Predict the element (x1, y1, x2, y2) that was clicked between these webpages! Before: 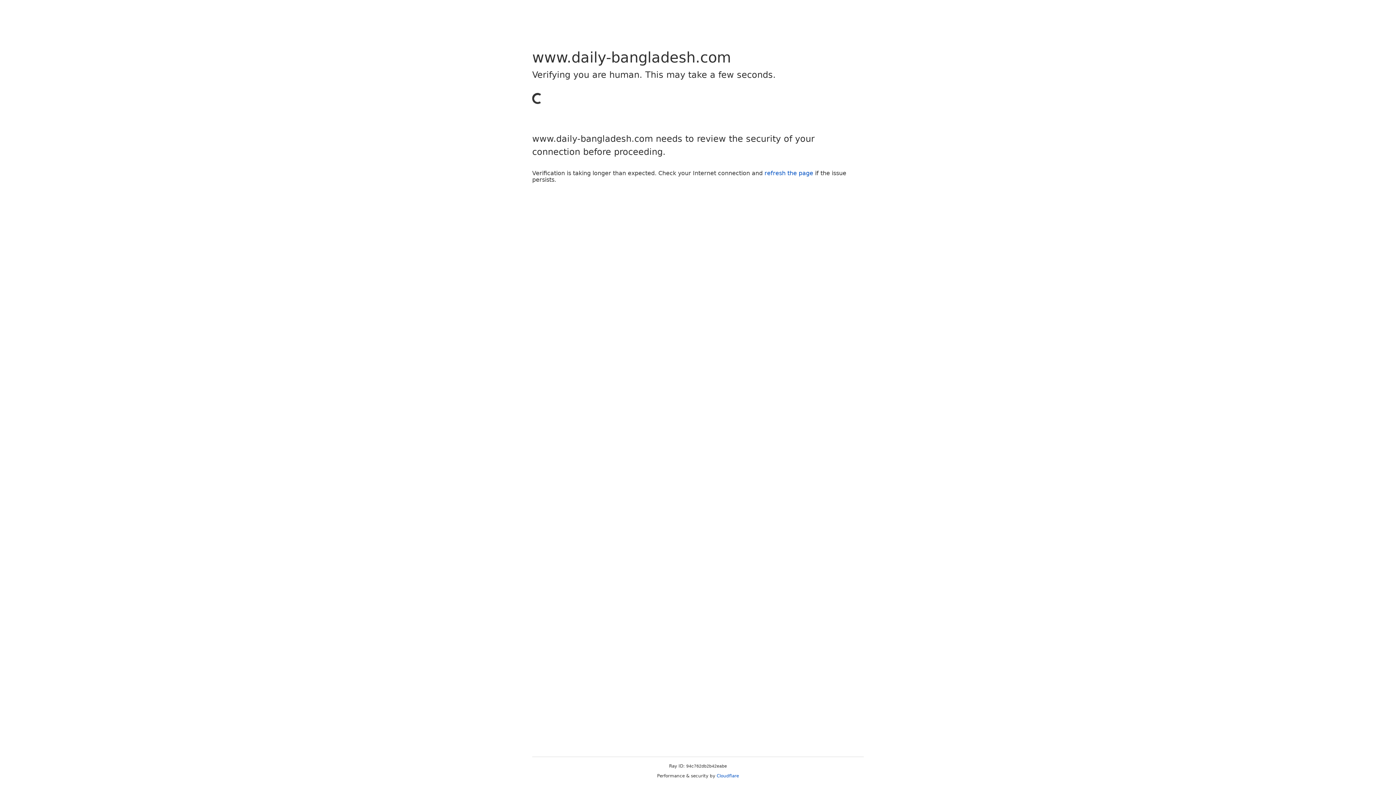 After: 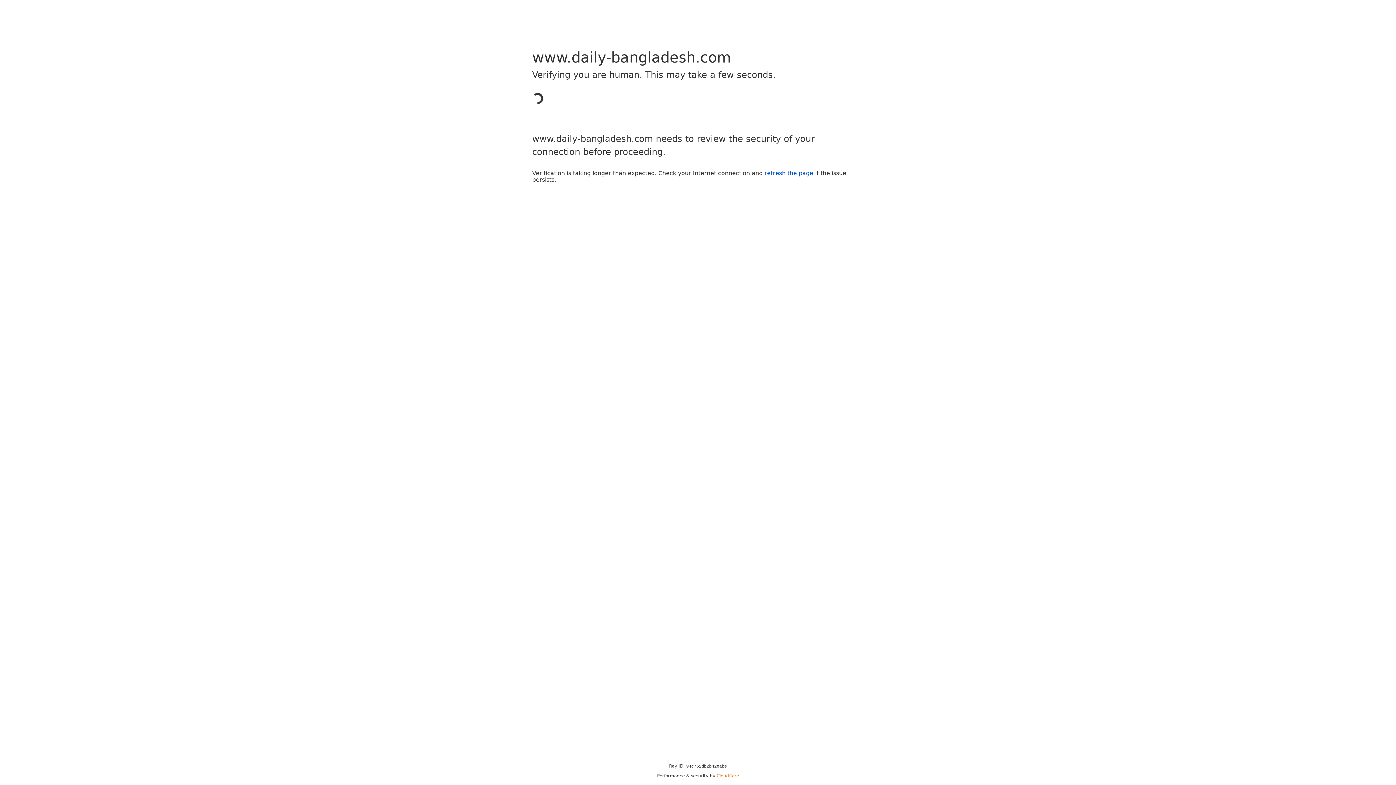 Action: label: Cloudflare bbox: (716, 773, 739, 778)